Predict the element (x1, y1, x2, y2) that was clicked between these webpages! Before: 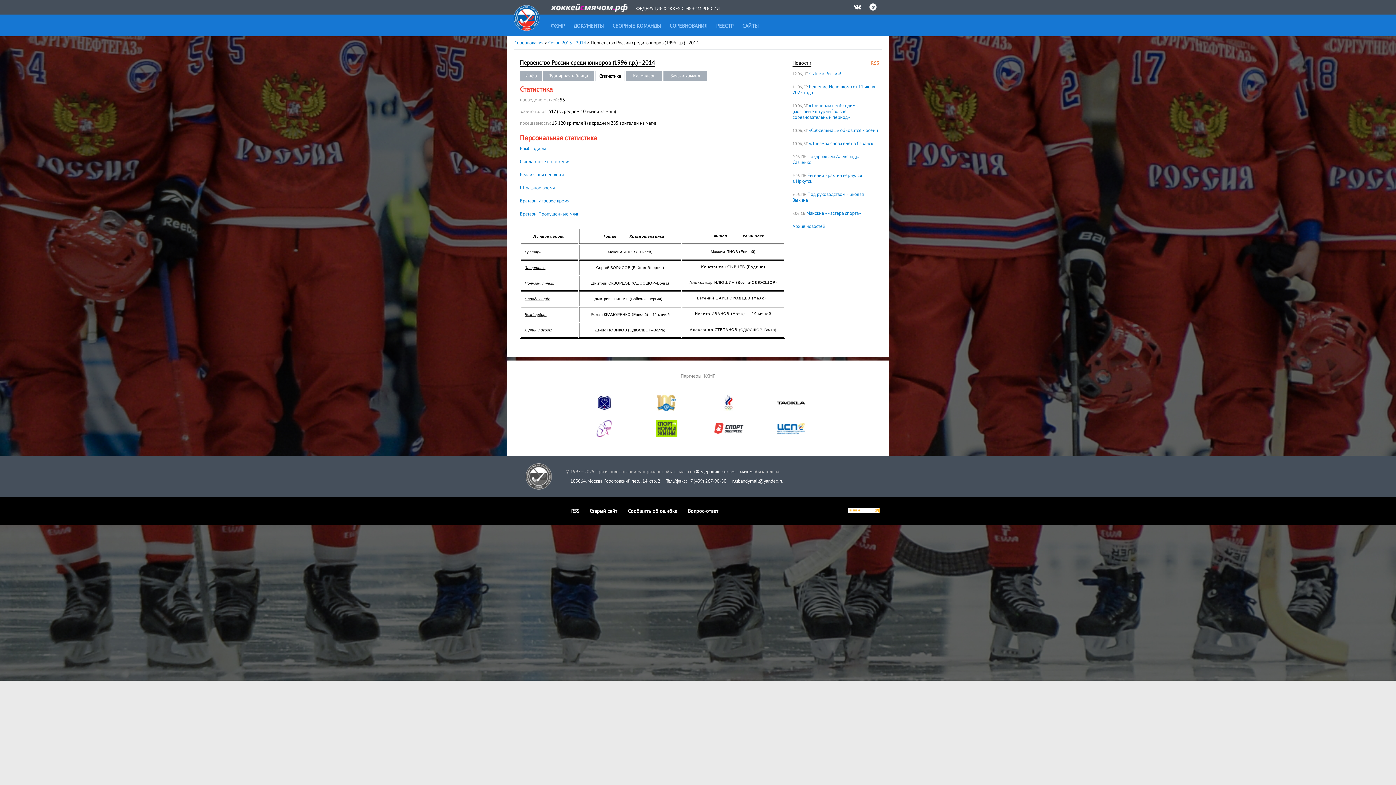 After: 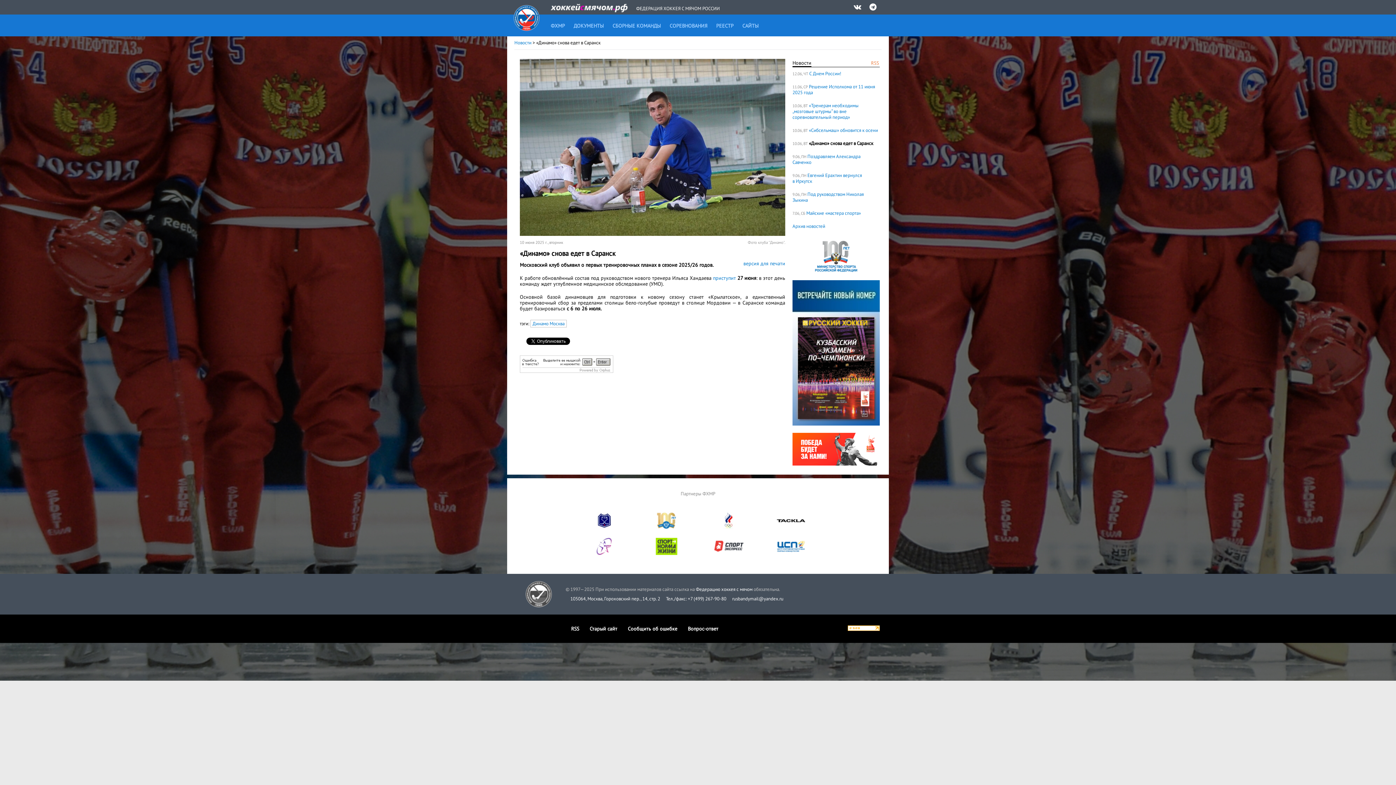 Action: bbox: (809, 140, 873, 146) label: «Динамо» снова едет в Саранск